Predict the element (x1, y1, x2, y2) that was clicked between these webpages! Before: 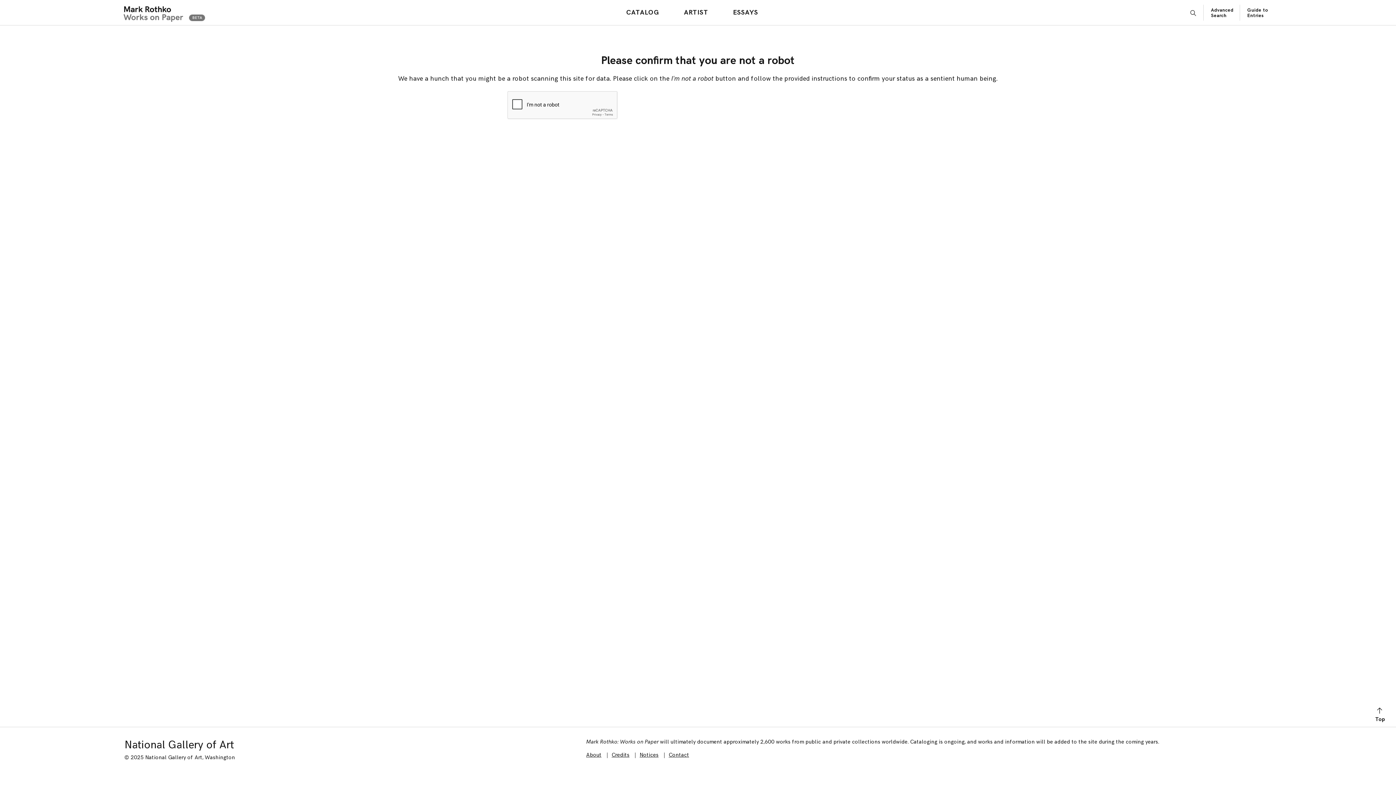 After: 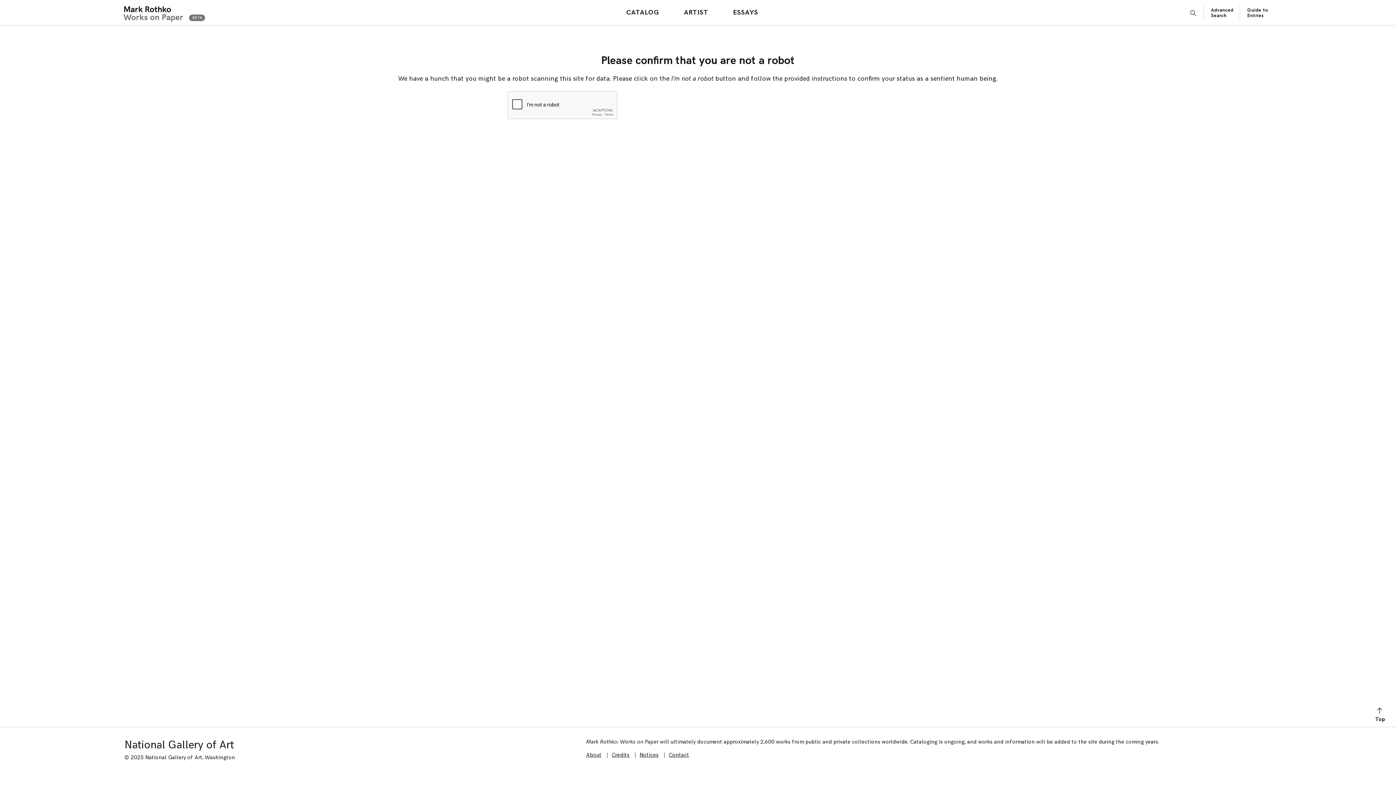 Action: label: Notices bbox: (639, 752, 658, 758)